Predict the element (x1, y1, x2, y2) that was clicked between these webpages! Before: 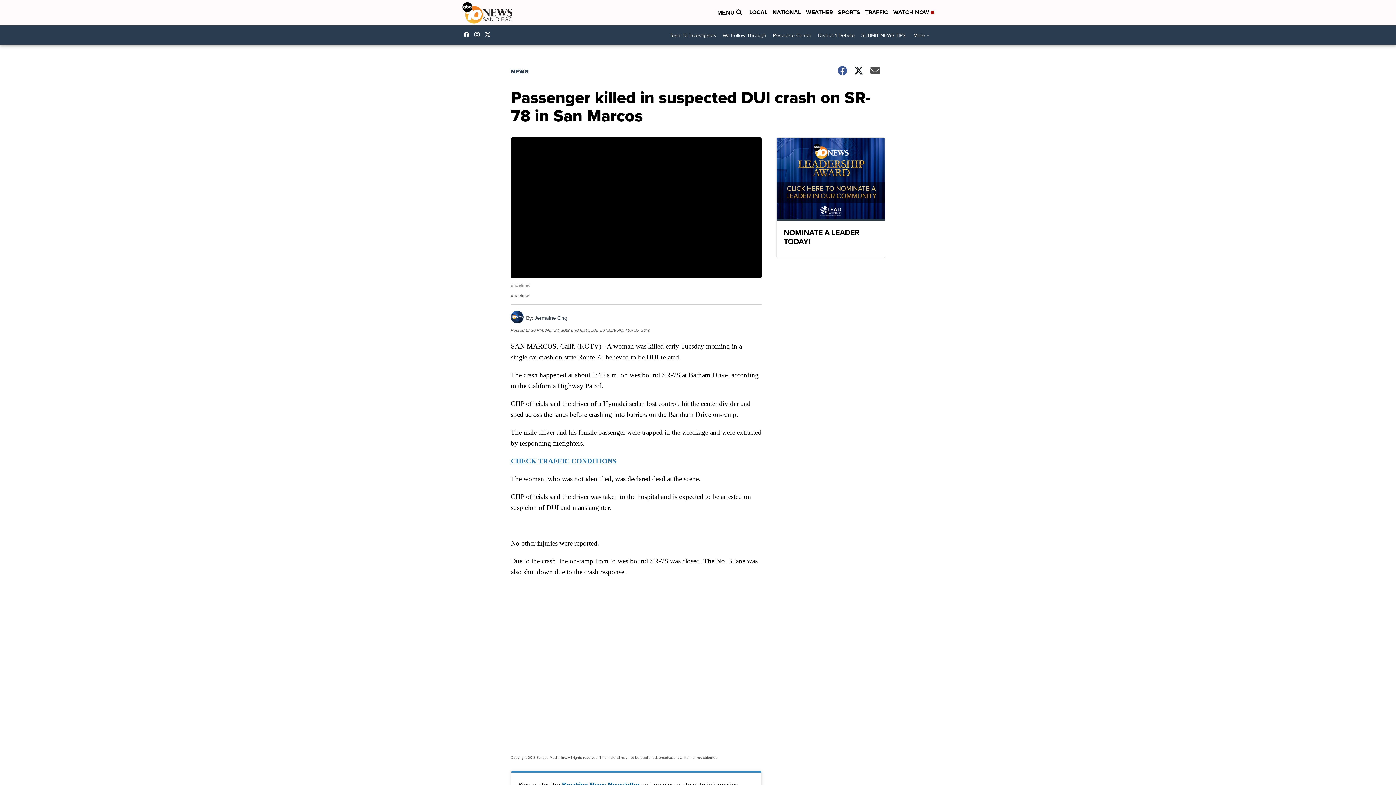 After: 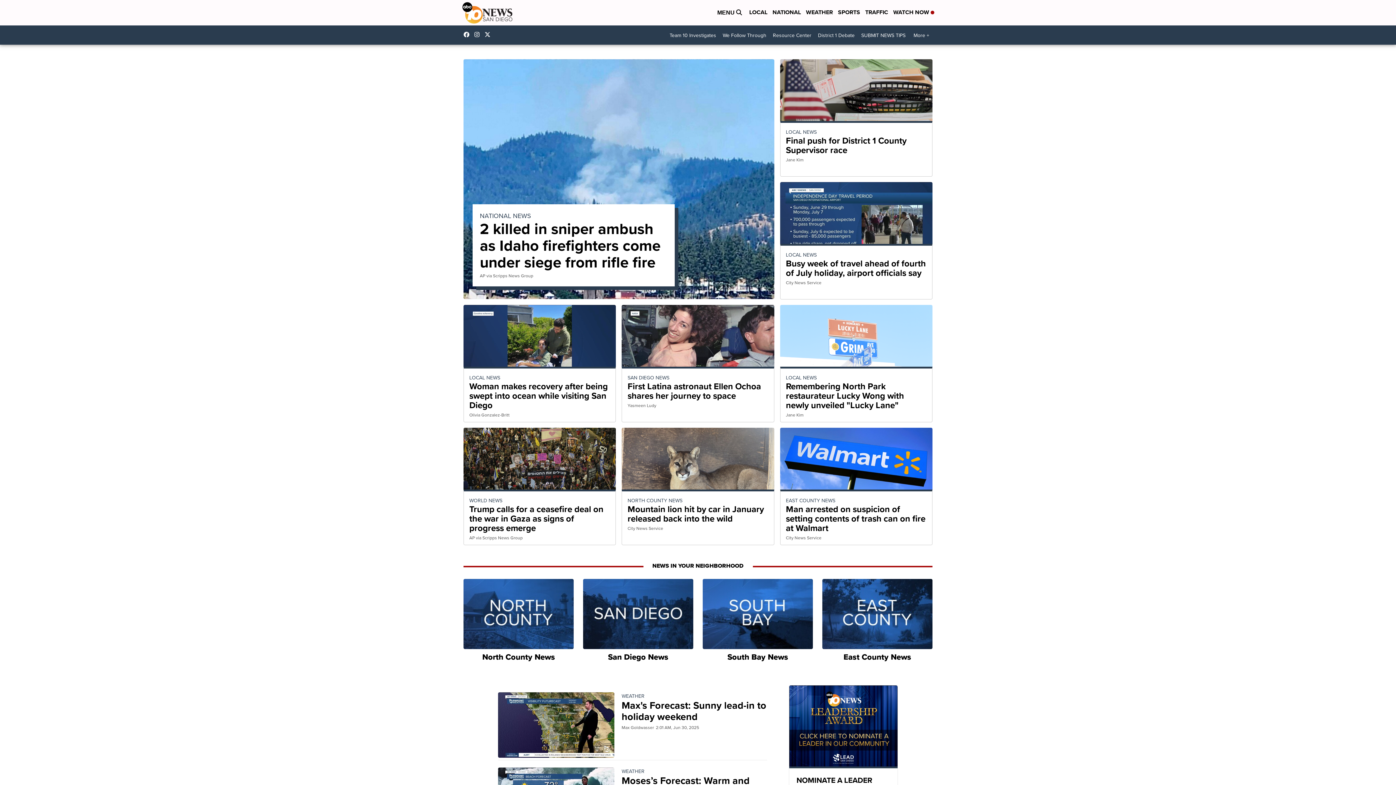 Action: bbox: (461, 0, 513, 25)